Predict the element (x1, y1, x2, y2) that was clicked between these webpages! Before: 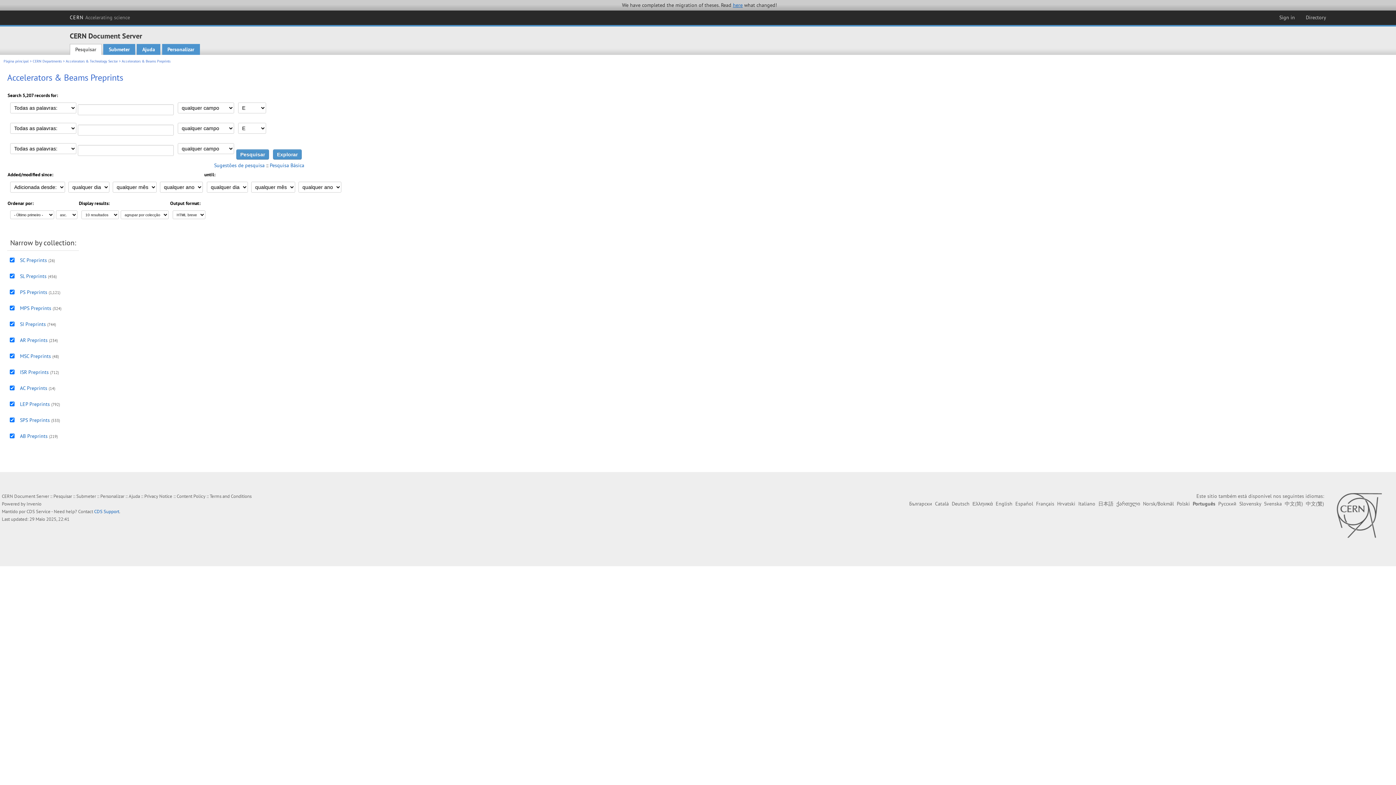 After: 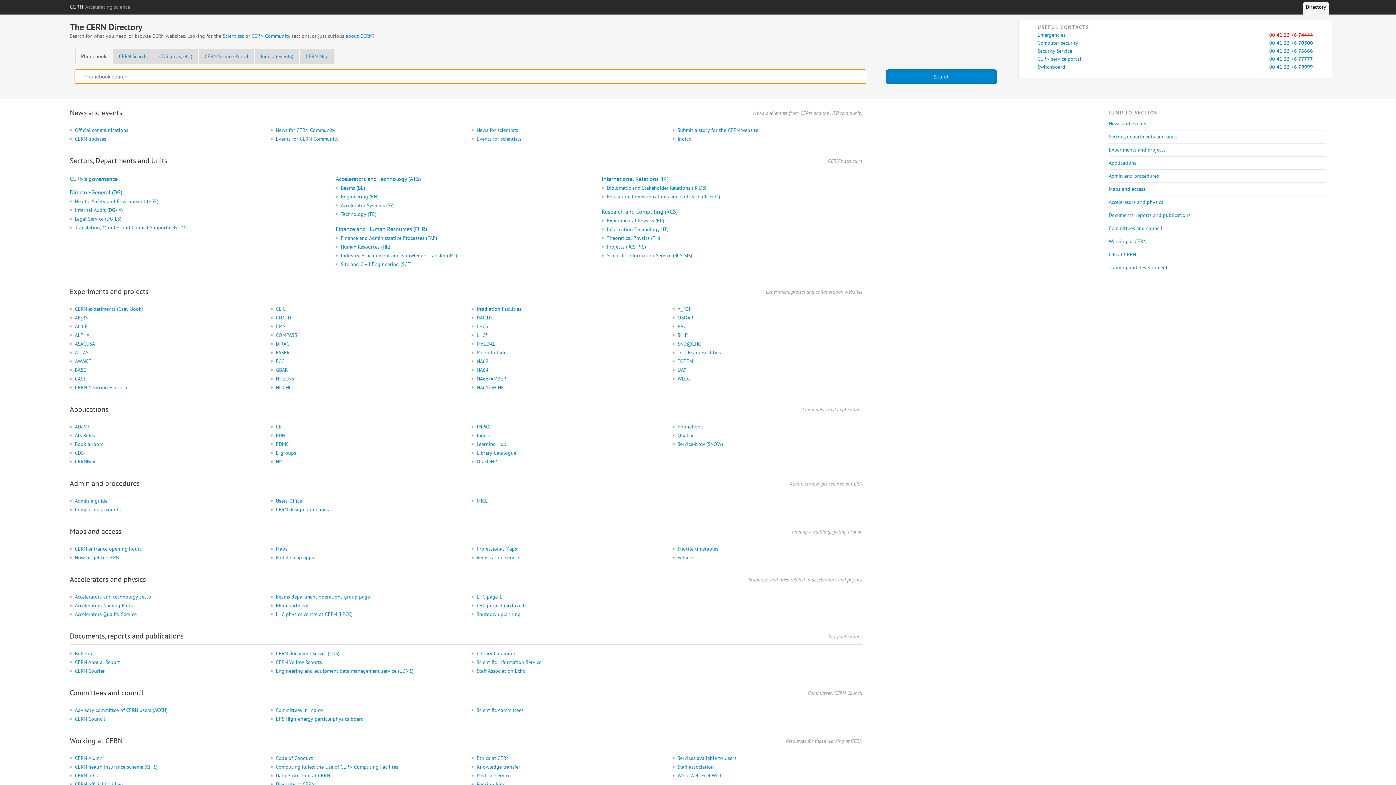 Action: label: Directory bbox: (1303, 12, 1329, 22)